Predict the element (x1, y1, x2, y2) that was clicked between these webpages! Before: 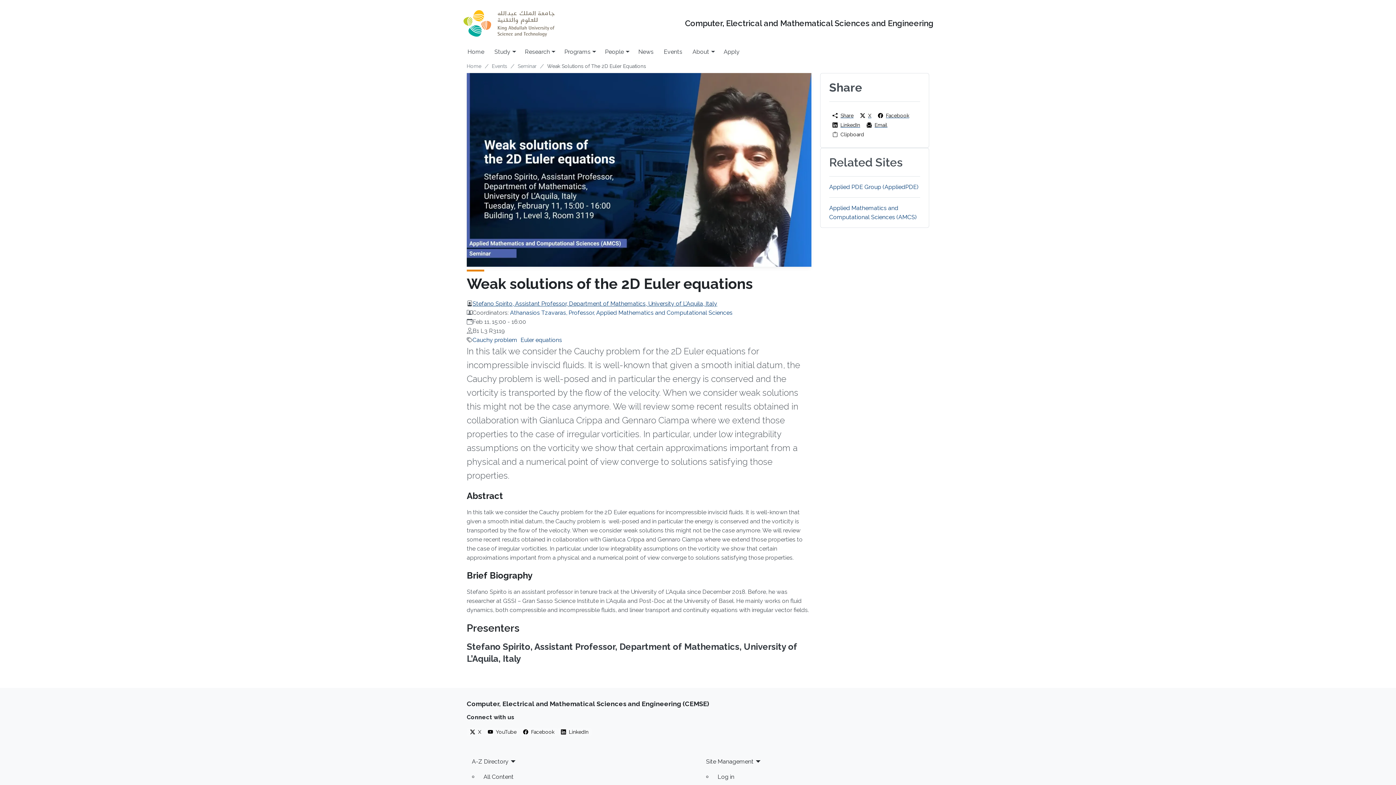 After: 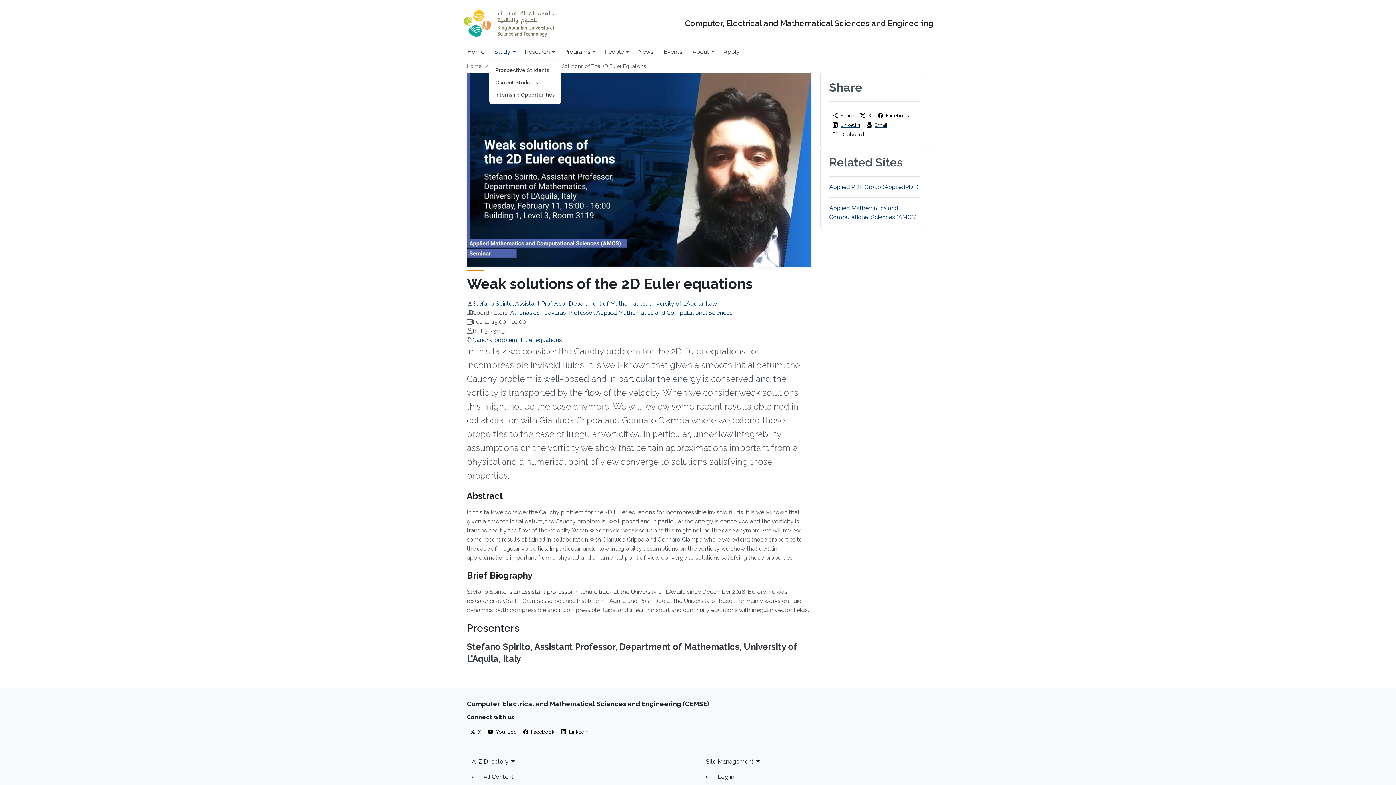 Action: label: Study bbox: (489, 44, 519, 59)